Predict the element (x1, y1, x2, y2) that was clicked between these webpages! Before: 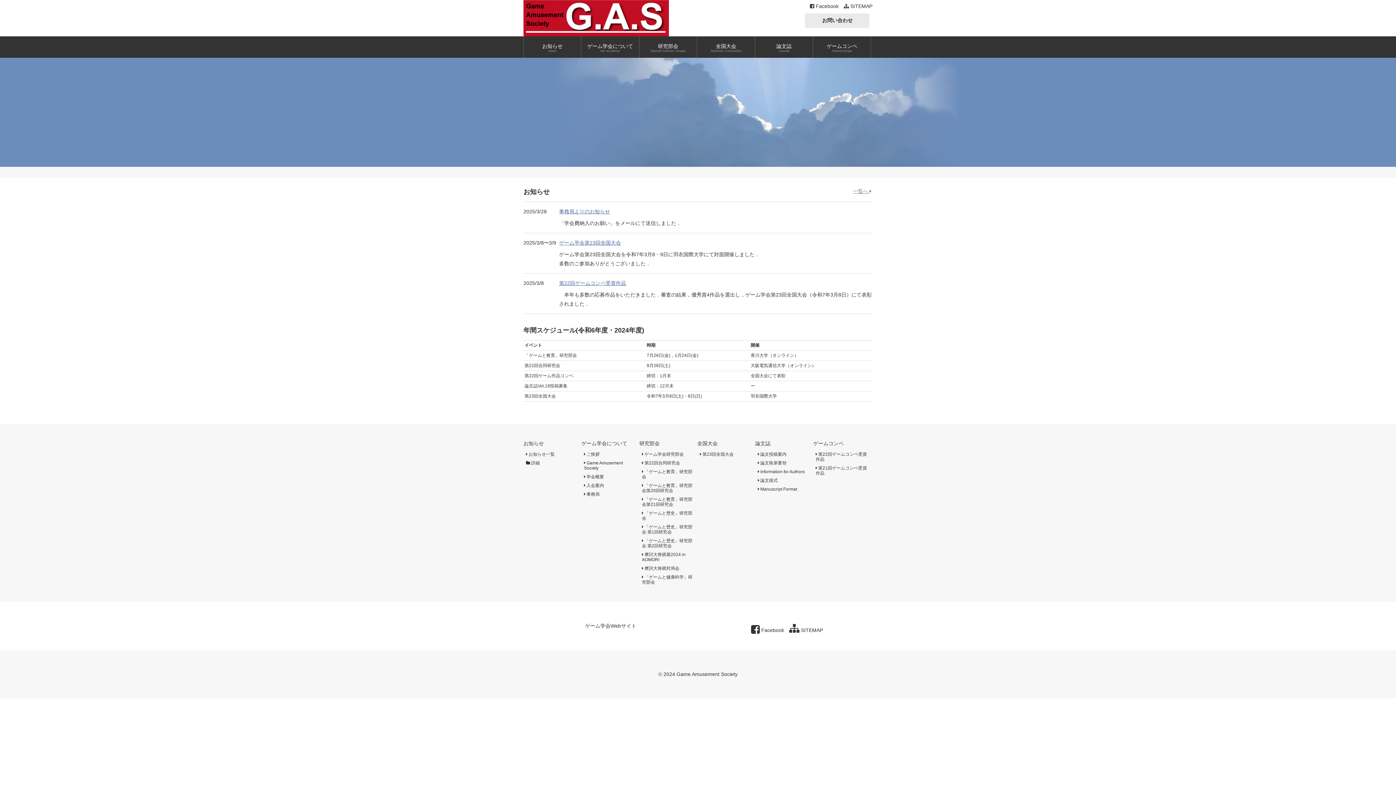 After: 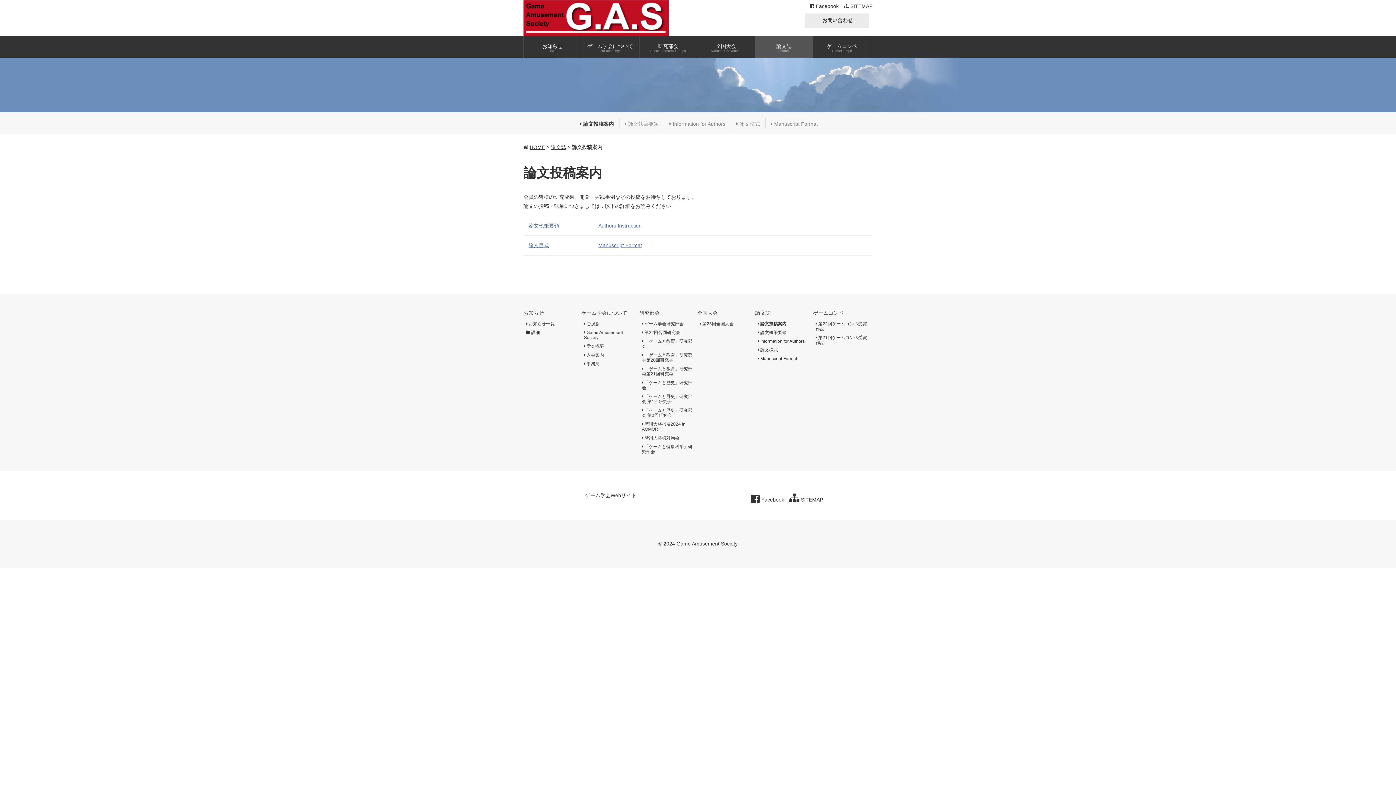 Action: bbox: (755, 438, 813, 448) label: 論文誌